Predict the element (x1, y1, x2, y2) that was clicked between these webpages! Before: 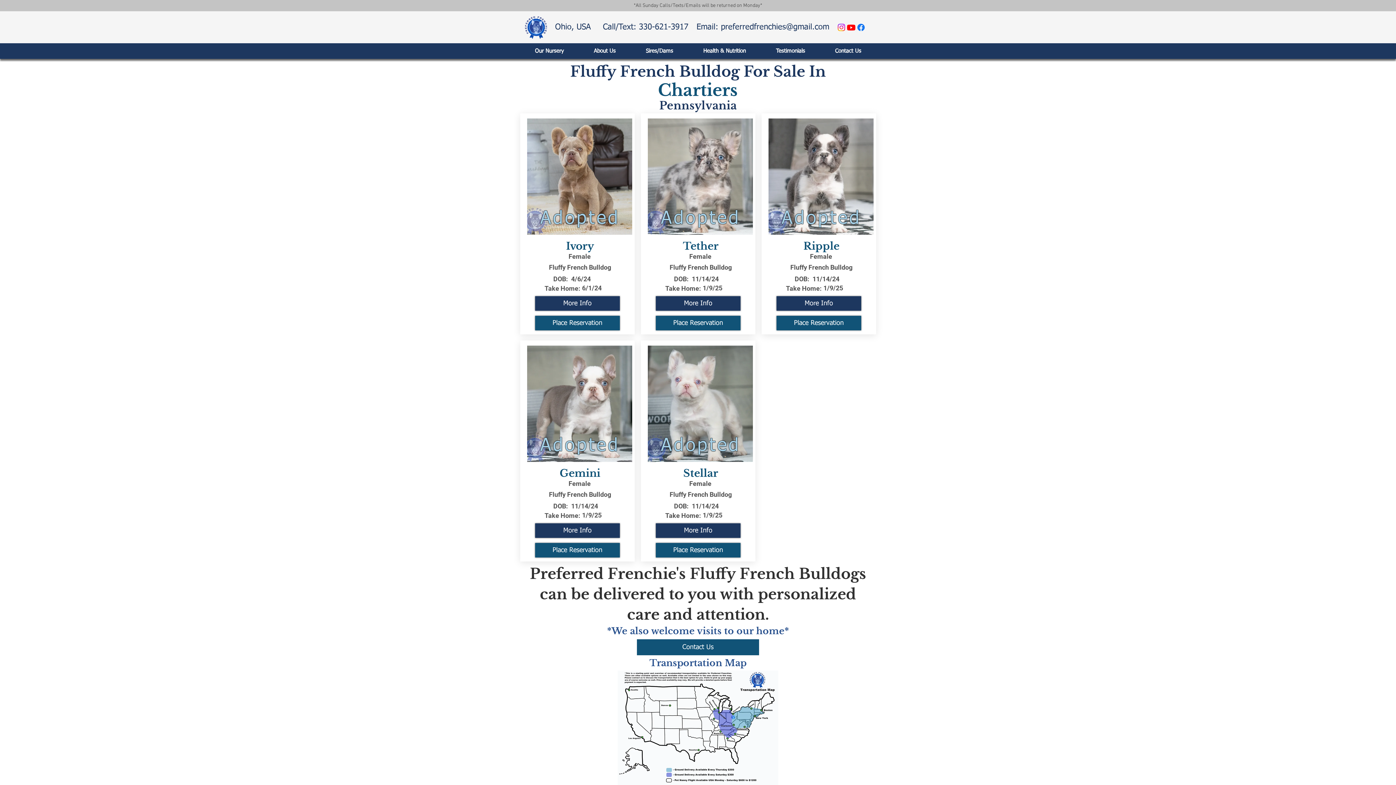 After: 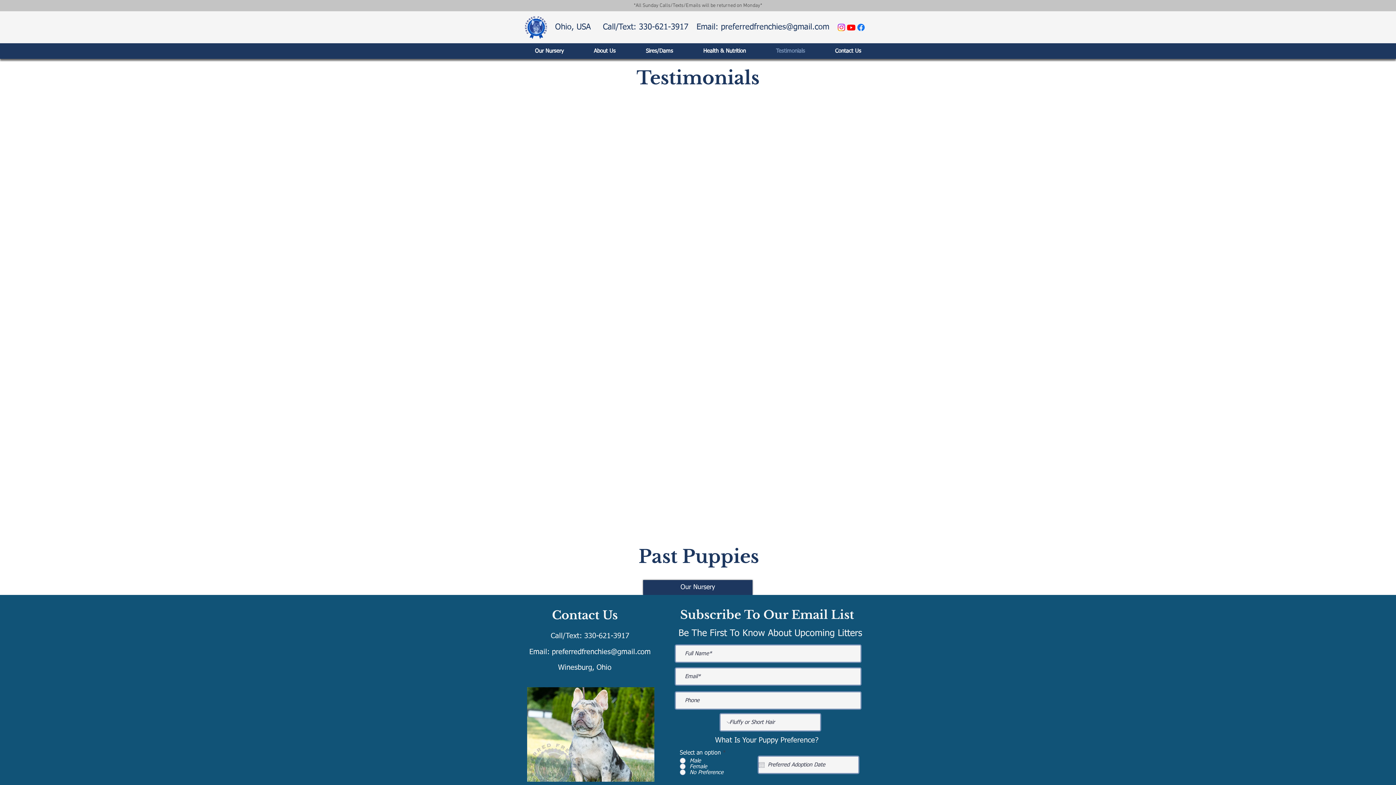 Action: bbox: (761, 45, 820, 56) label: Testimonials